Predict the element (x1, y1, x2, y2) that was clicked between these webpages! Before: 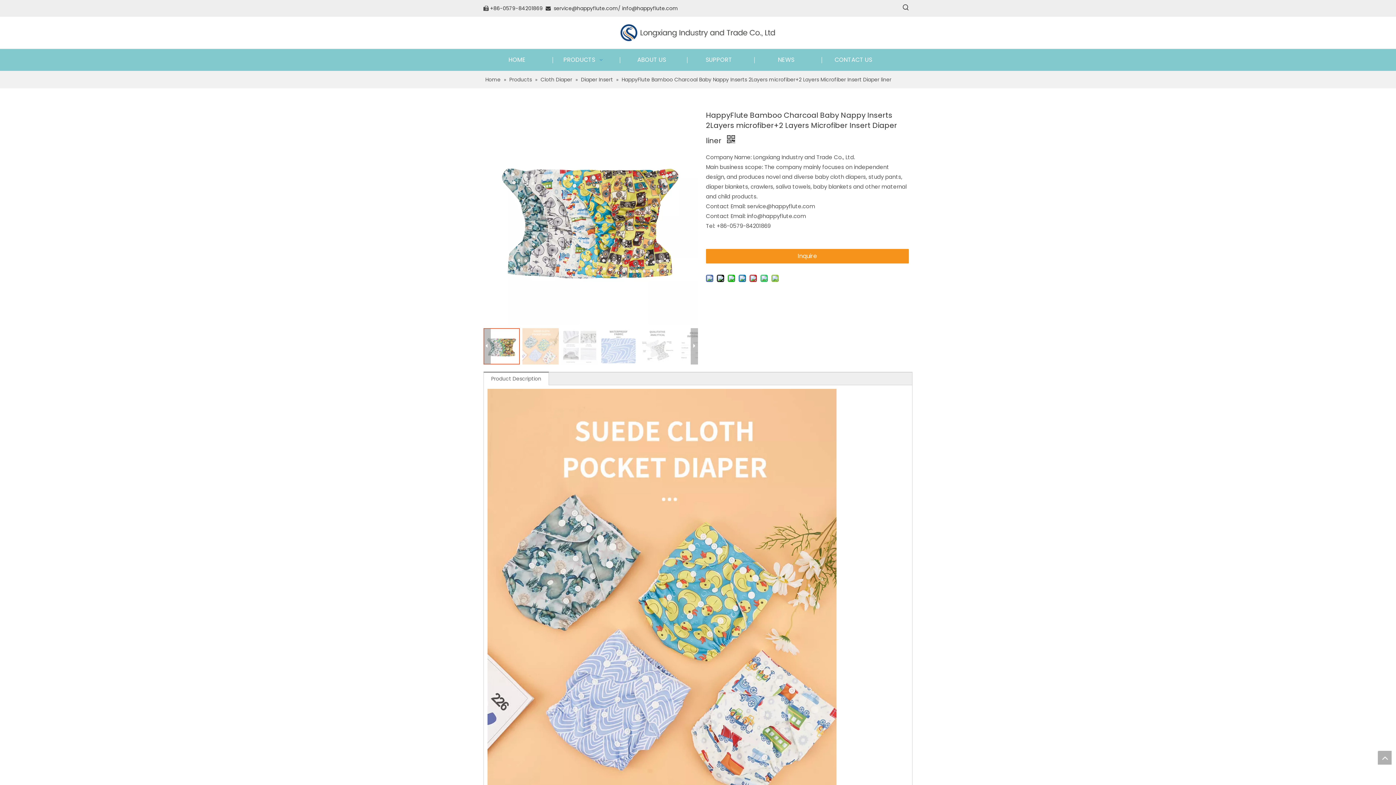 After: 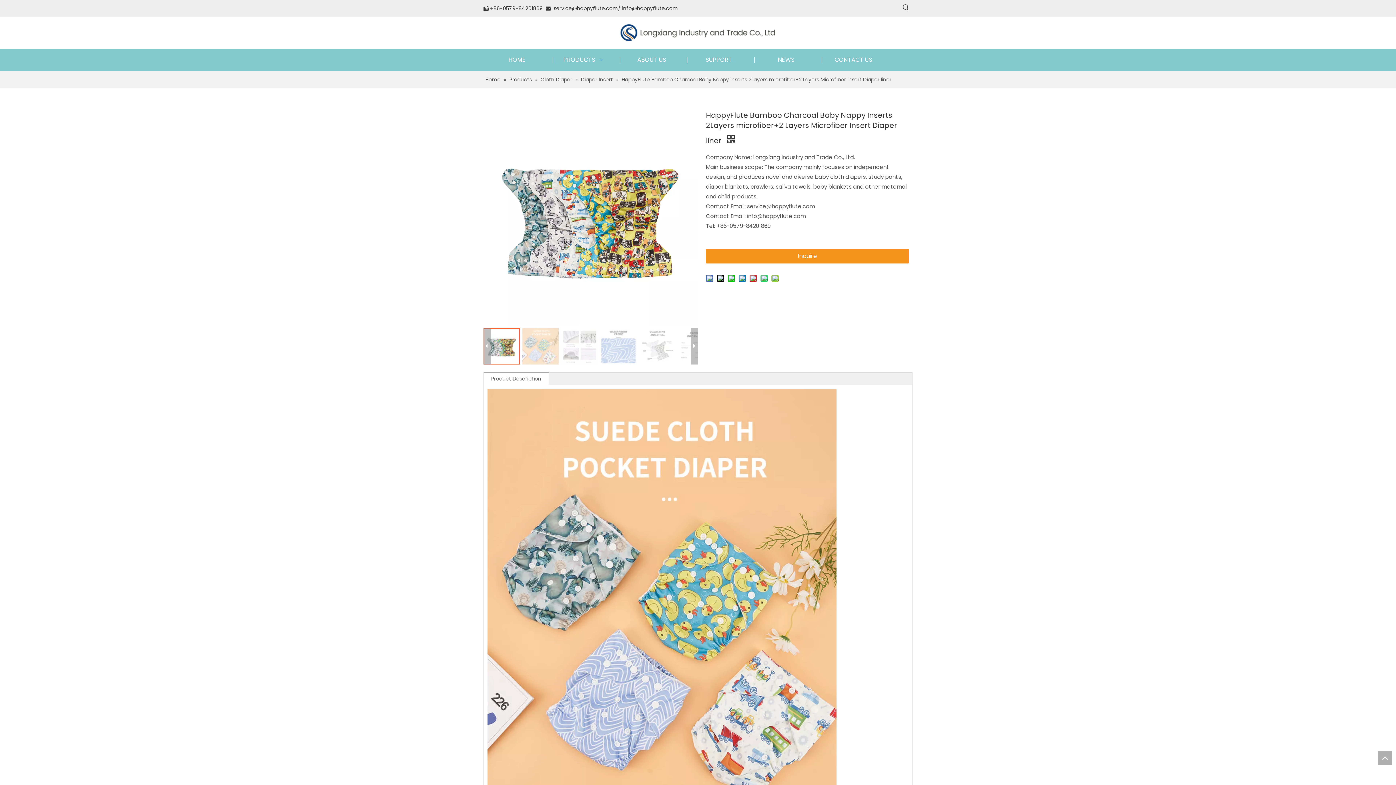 Action: bbox: (1378, 751, 1392, 765) label: top